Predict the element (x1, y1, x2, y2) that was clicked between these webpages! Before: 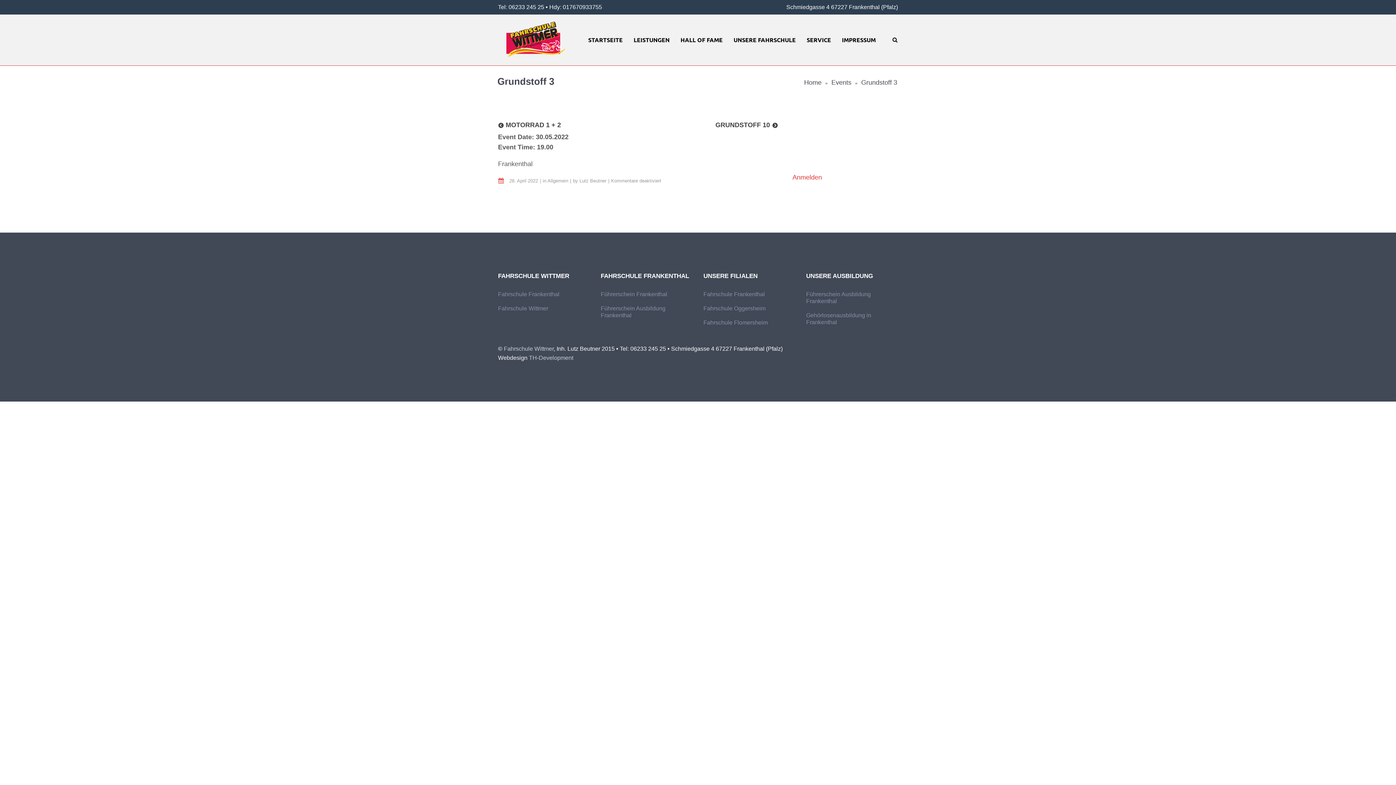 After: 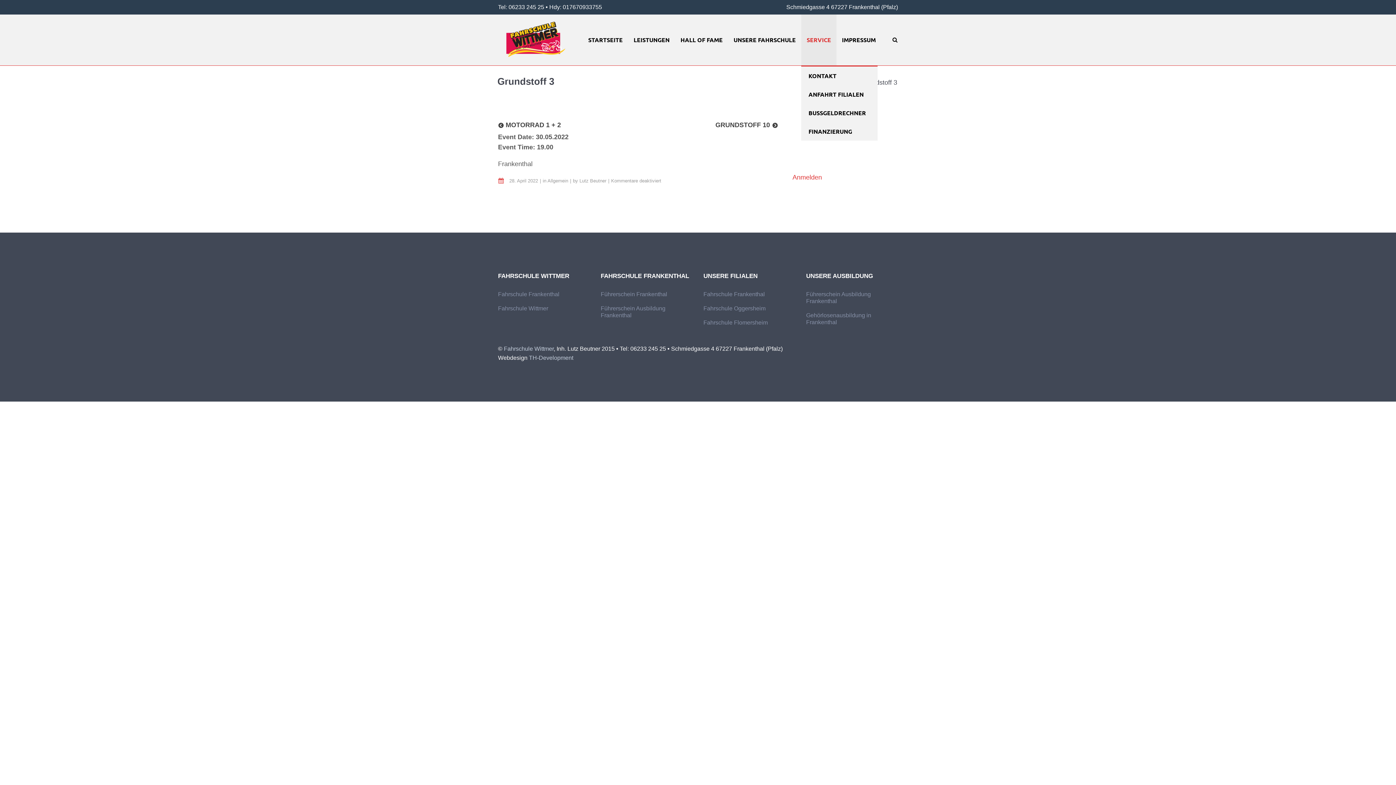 Action: label: SERVICE bbox: (801, 14, 836, 65)